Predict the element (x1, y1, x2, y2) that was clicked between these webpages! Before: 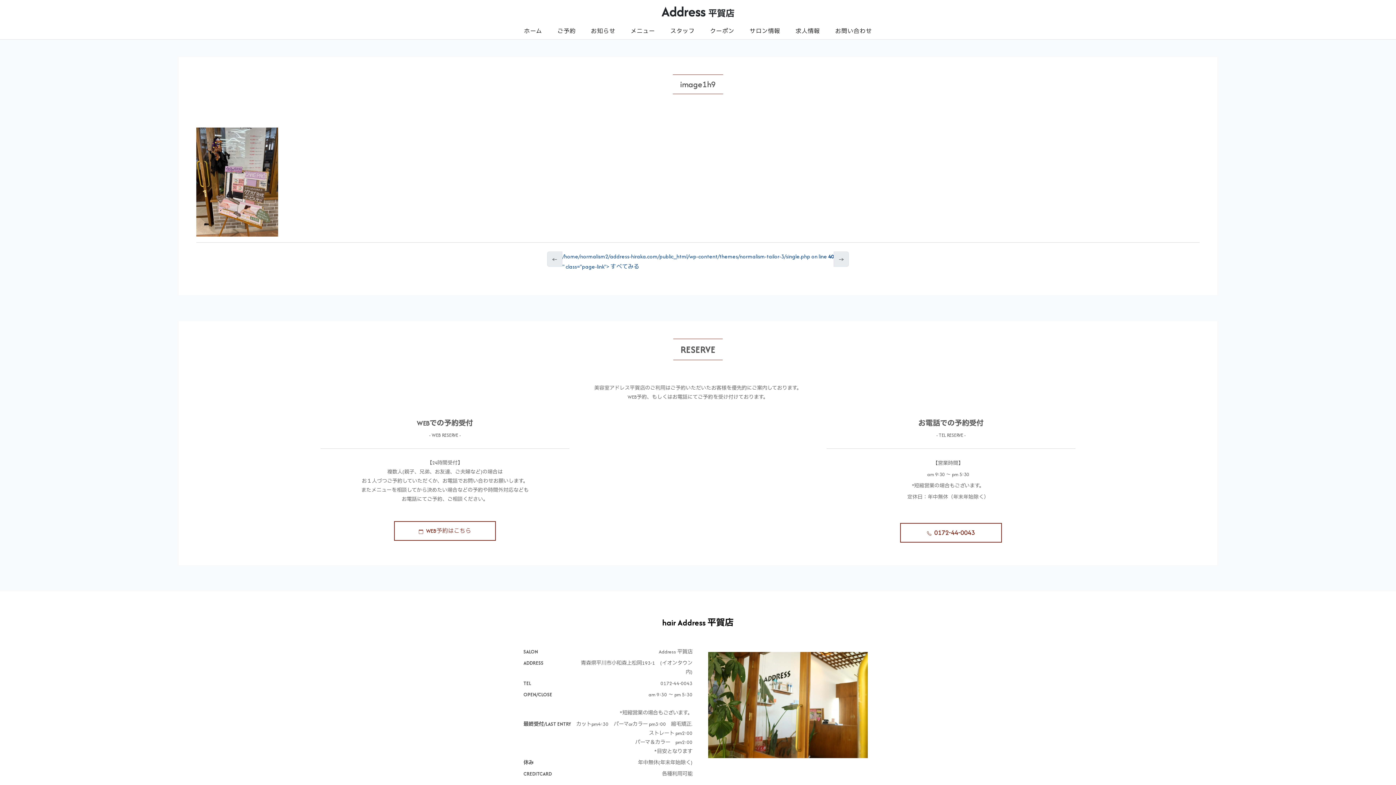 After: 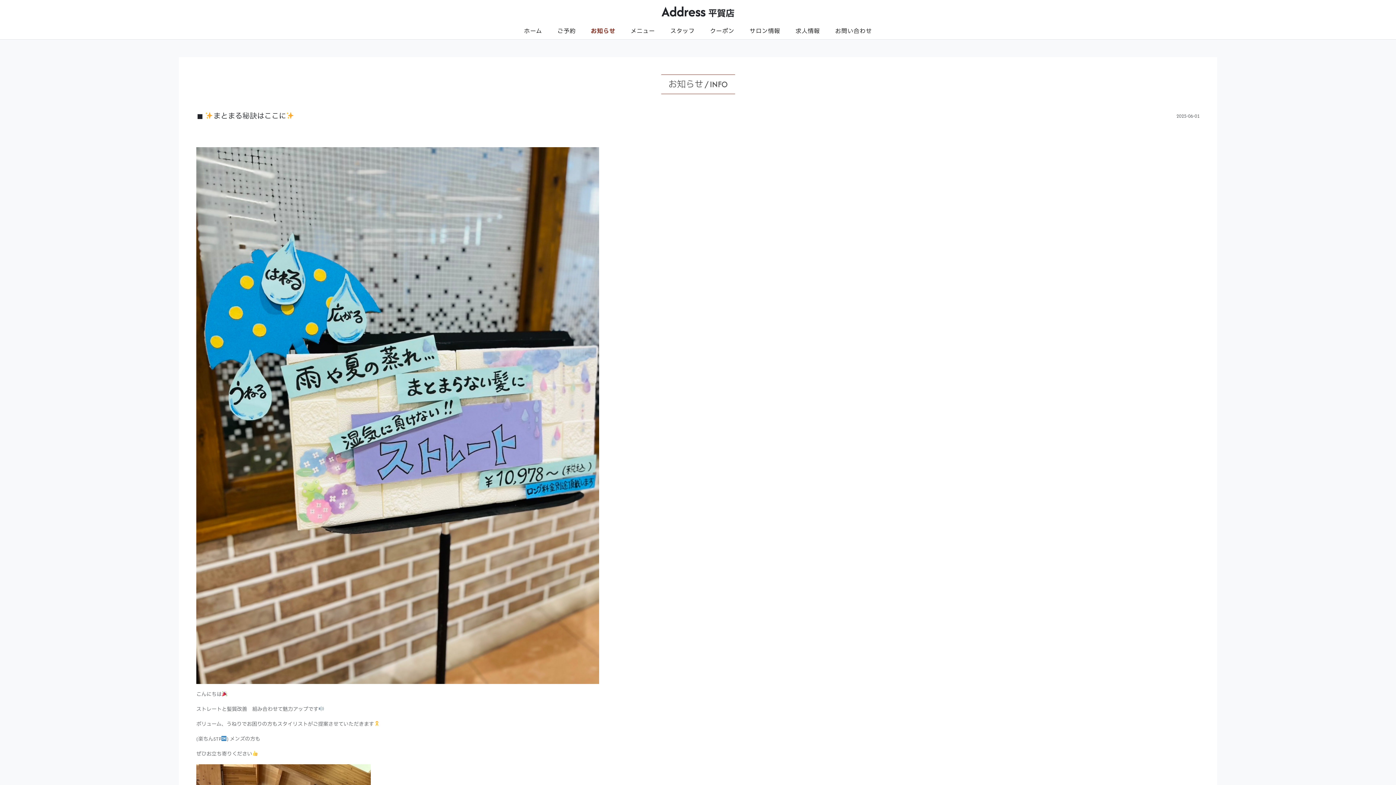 Action: label: お知らせ bbox: (585, 27, 621, 34)